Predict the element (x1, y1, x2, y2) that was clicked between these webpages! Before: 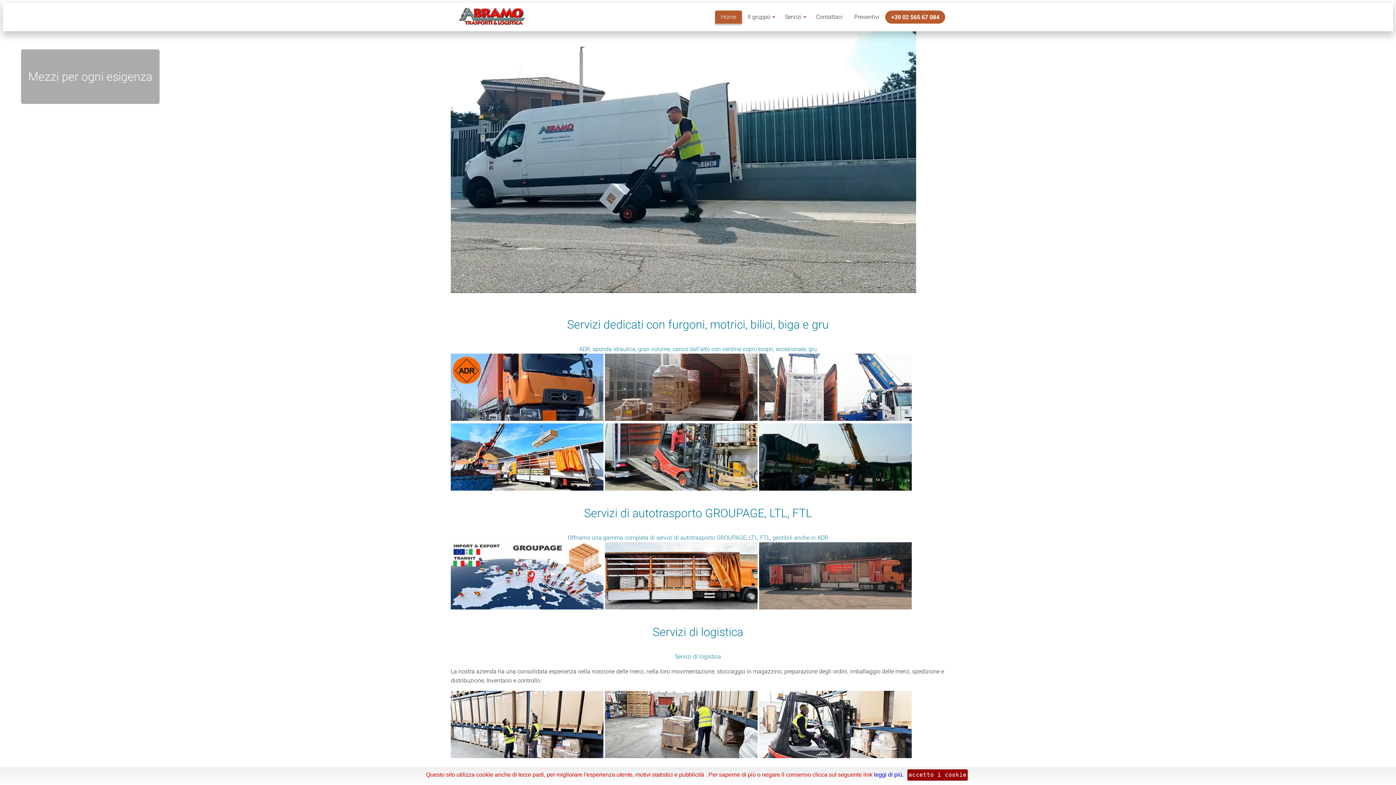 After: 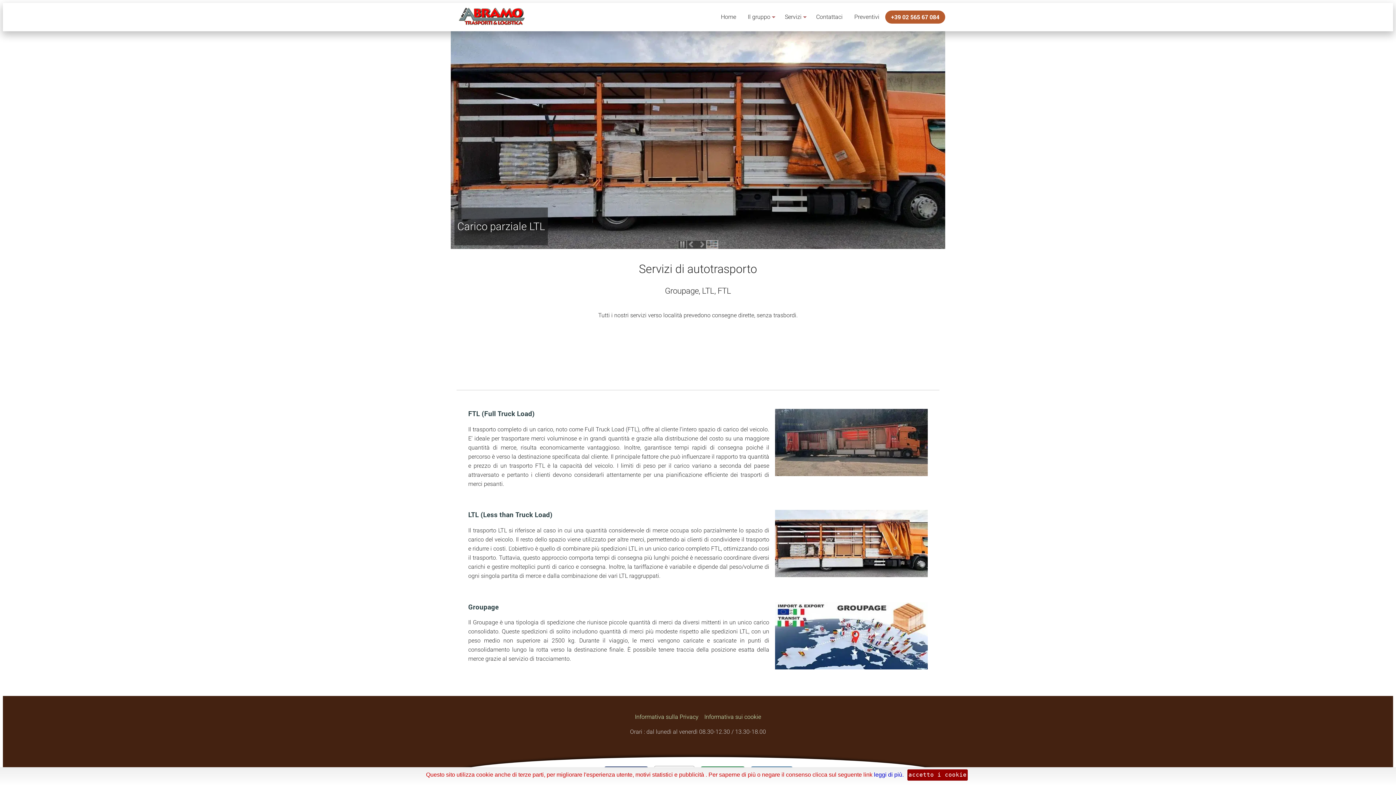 Action: label: Offriamo una gamma completa di servizi di autotrasporto GROUPAGE, LTL, FTL, gestibili anche in ADR bbox: (568, 534, 828, 541)